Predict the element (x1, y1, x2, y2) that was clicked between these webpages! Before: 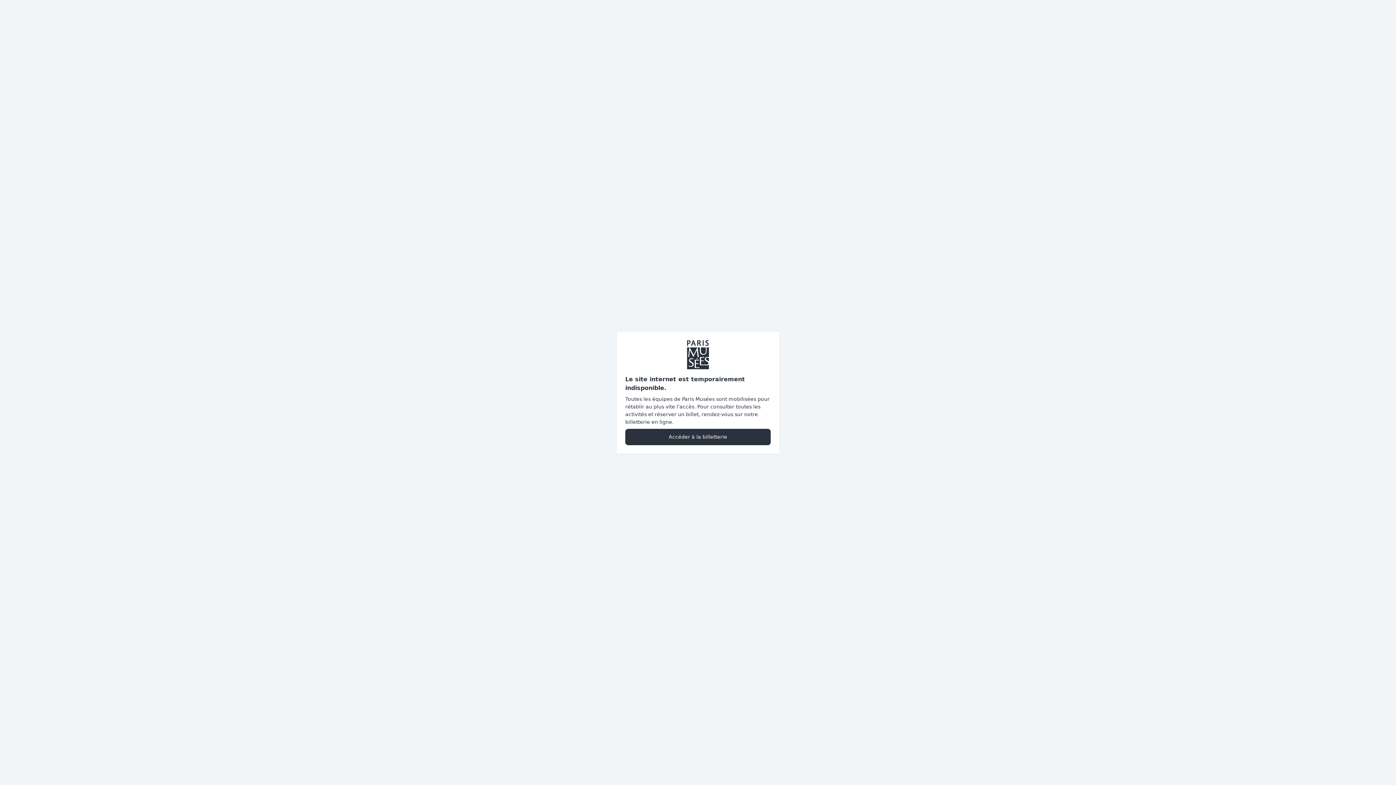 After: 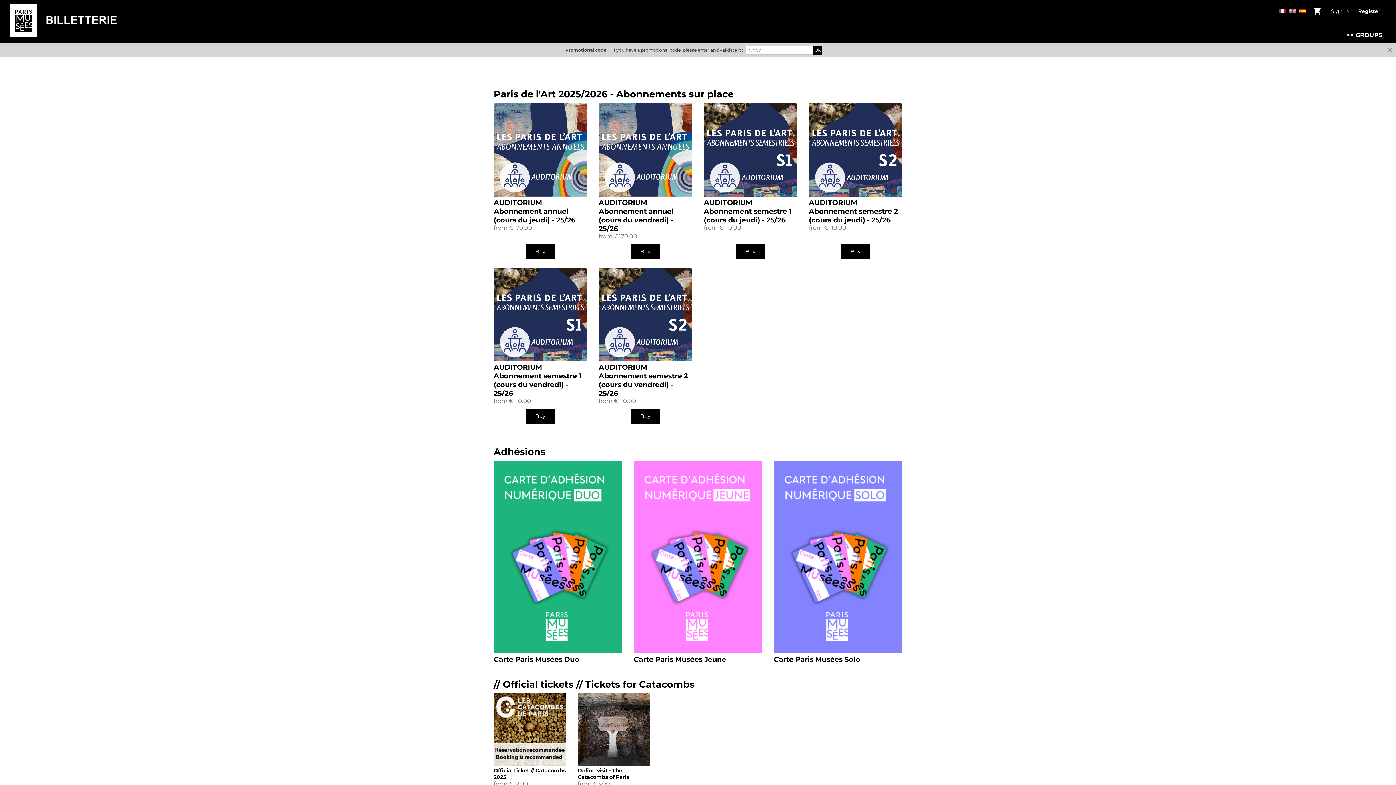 Action: label: Accéder à la billetterie bbox: (625, 428, 770, 445)